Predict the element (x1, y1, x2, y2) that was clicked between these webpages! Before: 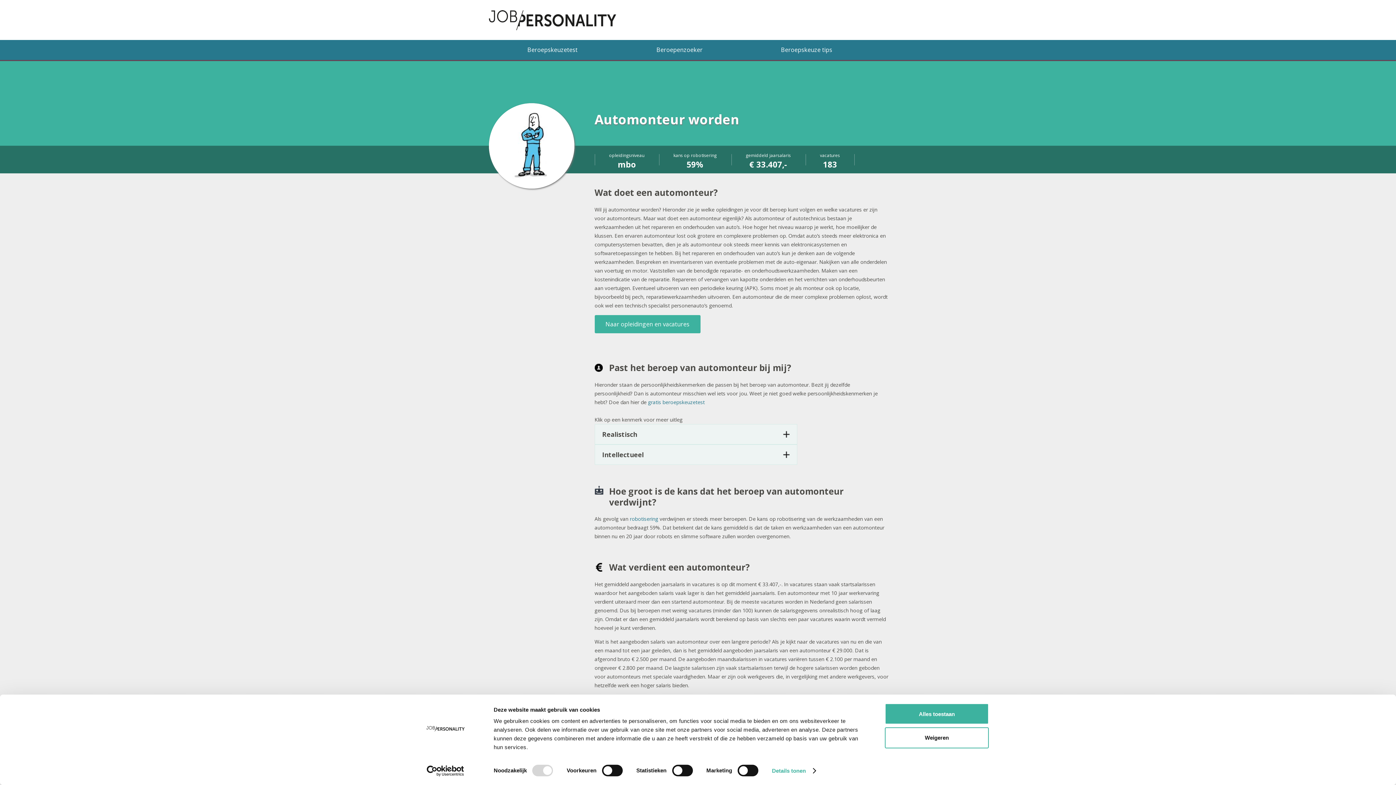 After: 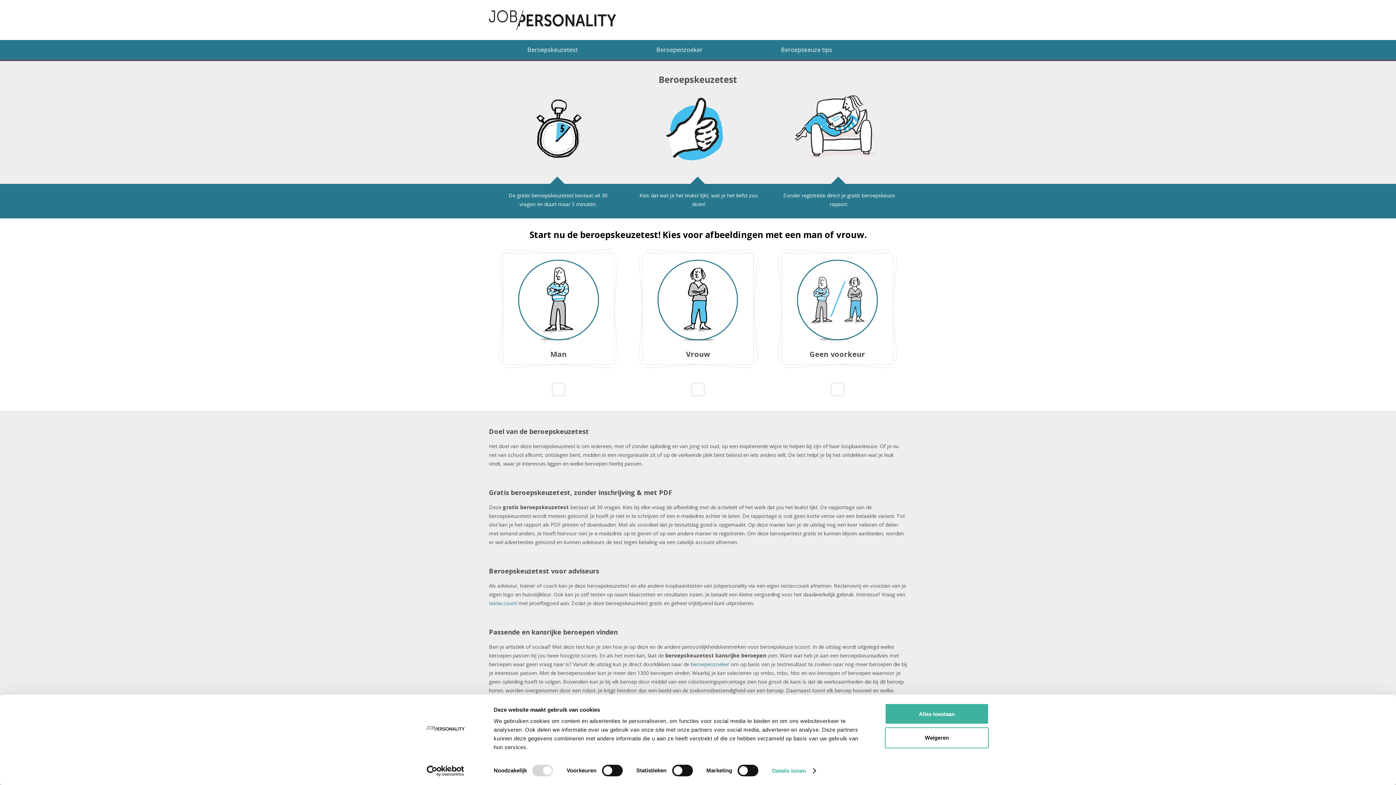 Action: bbox: (489, 40, 616, 60) label: Beroepskeuzetest